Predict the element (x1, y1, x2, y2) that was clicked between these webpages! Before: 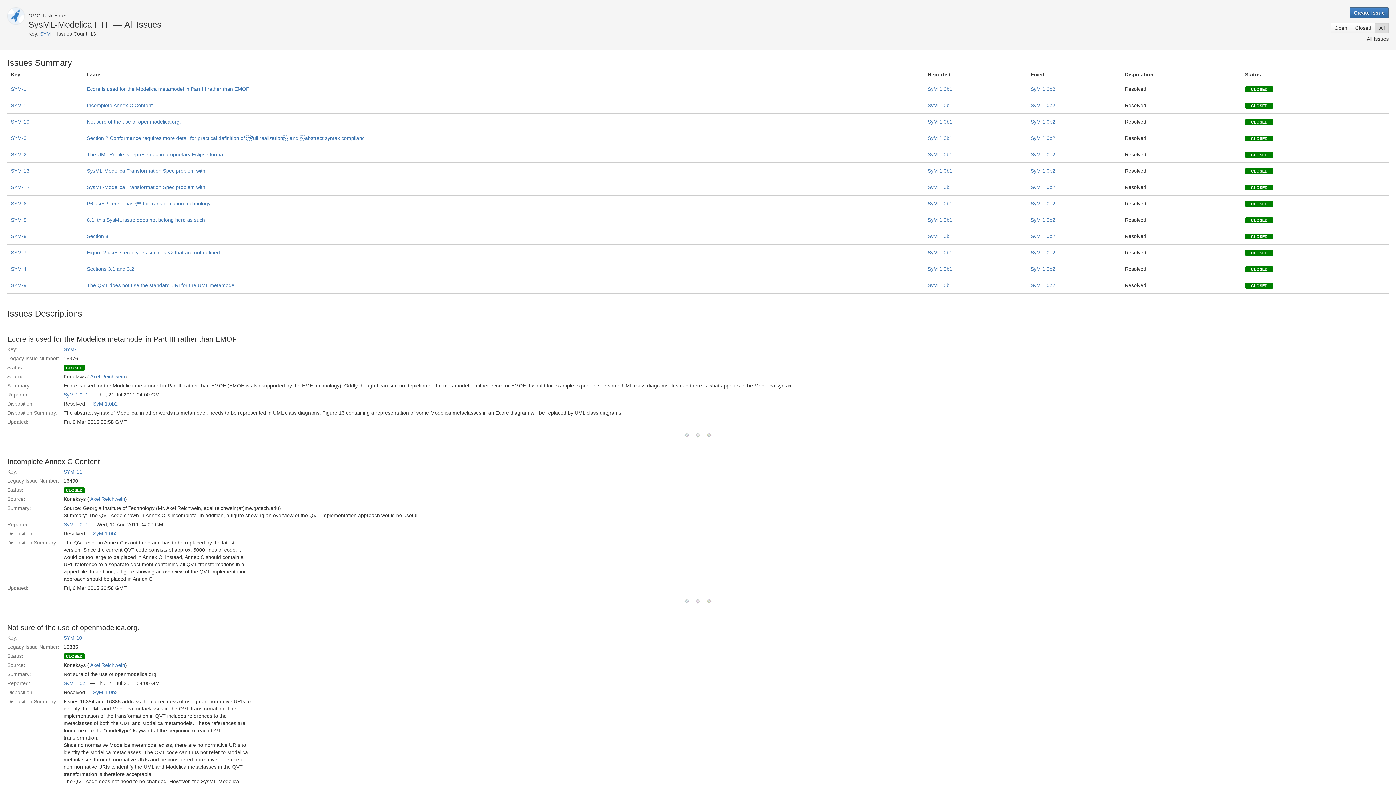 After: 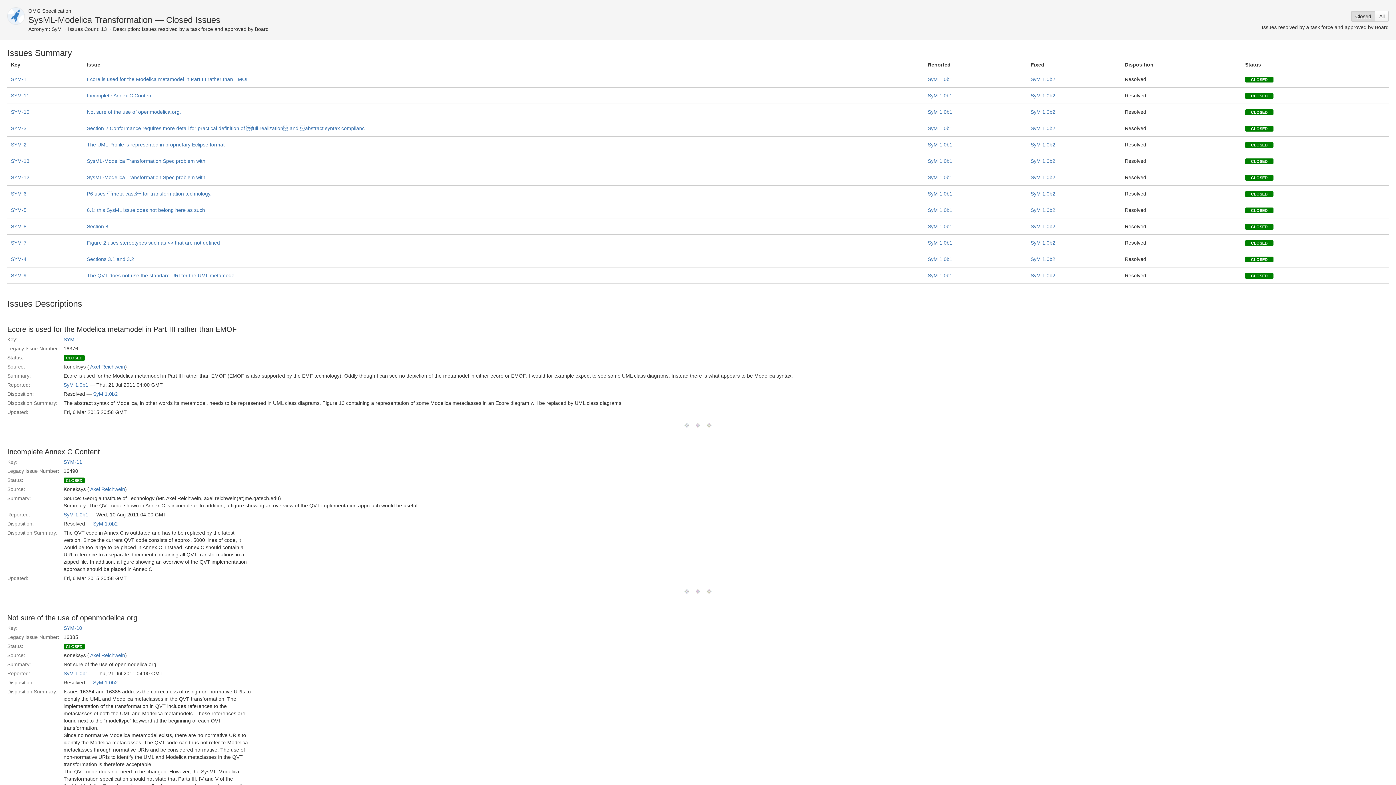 Action: bbox: (1030, 249, 1055, 255) label: SyM 1.0b2